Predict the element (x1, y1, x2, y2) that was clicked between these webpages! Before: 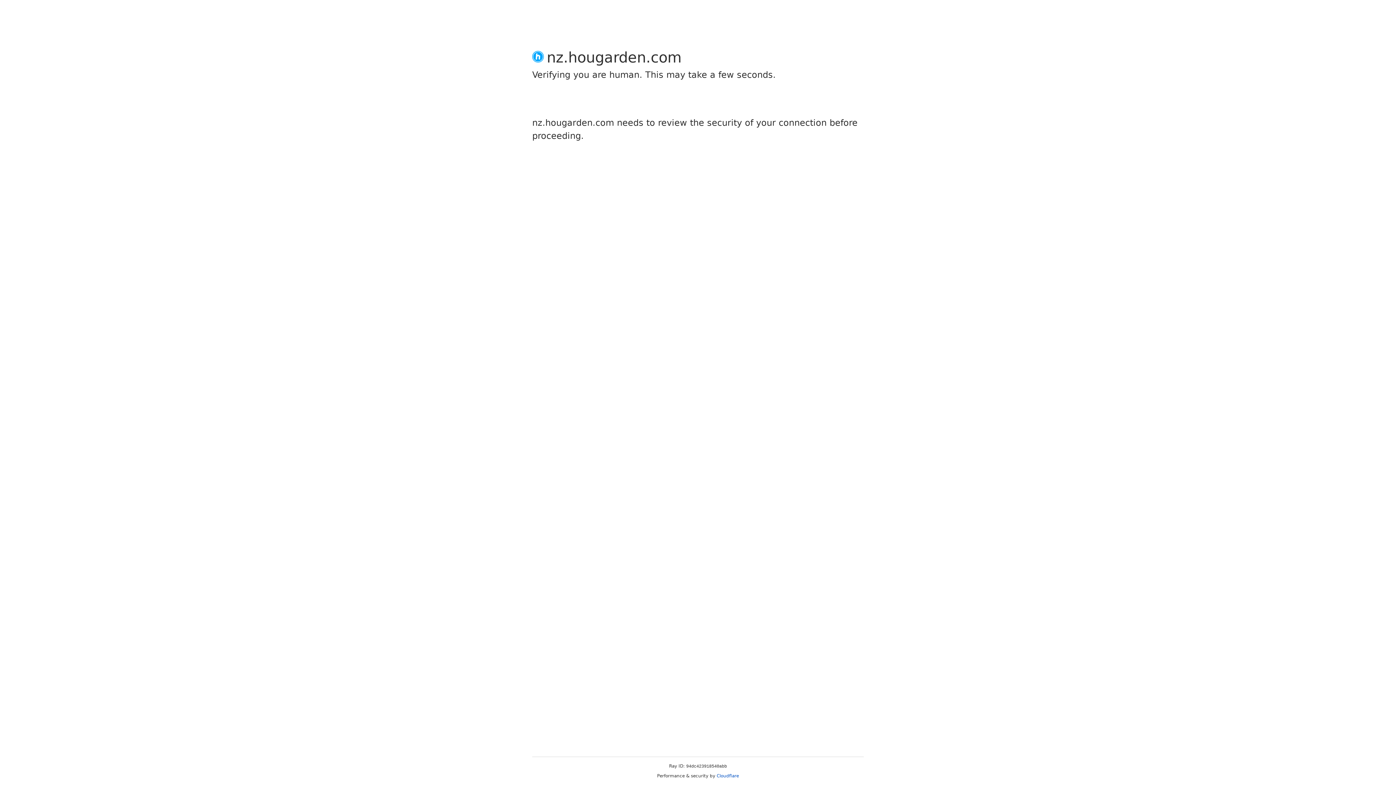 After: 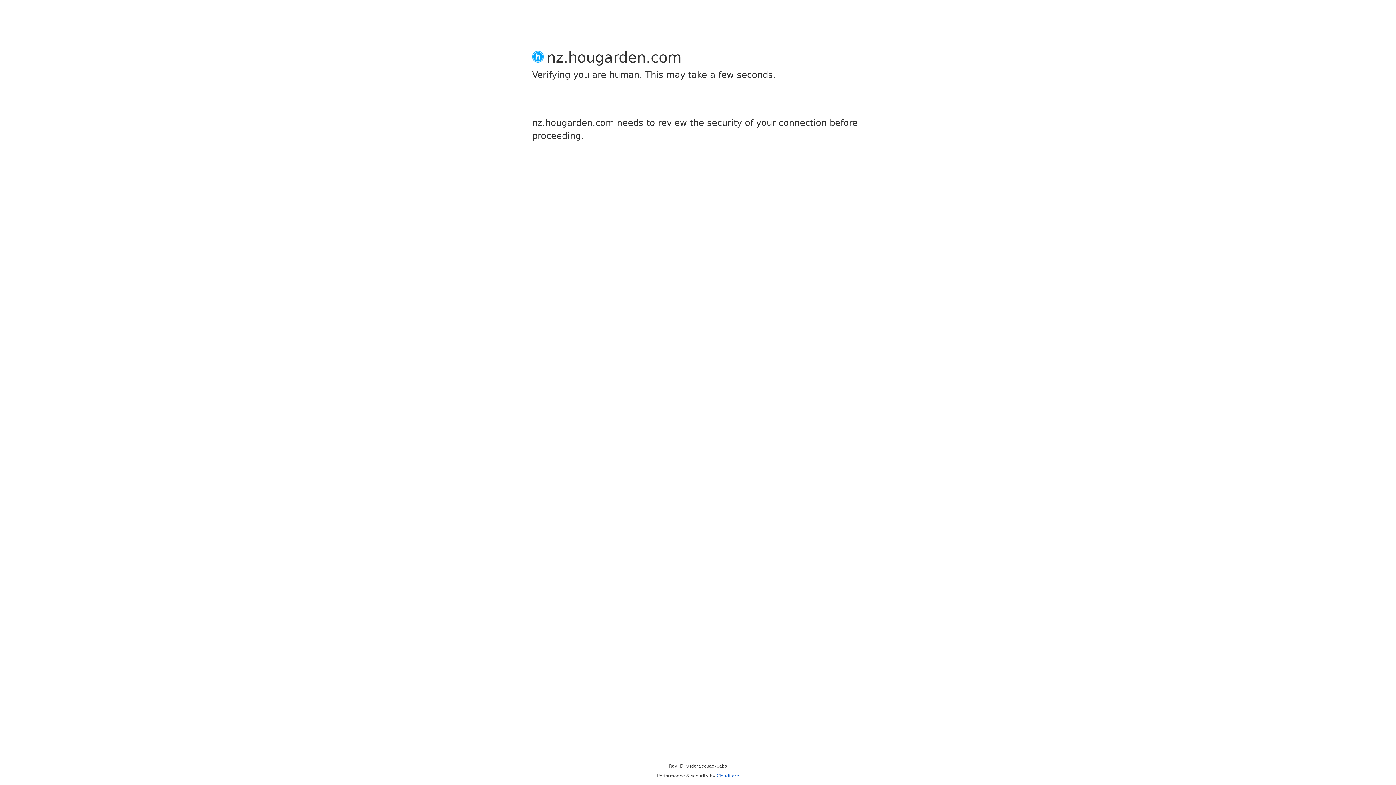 Action: bbox: (716, 773, 739, 778) label: Cloudflare